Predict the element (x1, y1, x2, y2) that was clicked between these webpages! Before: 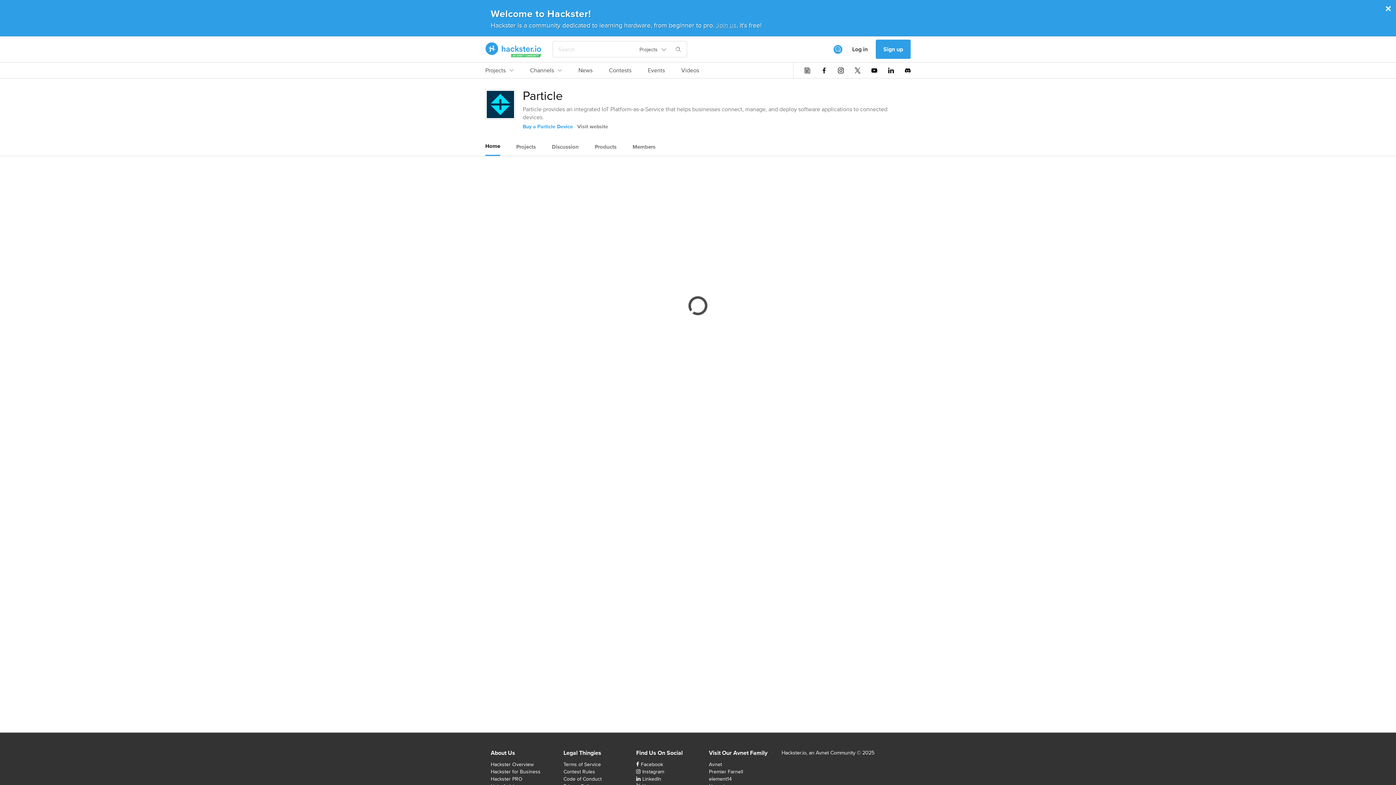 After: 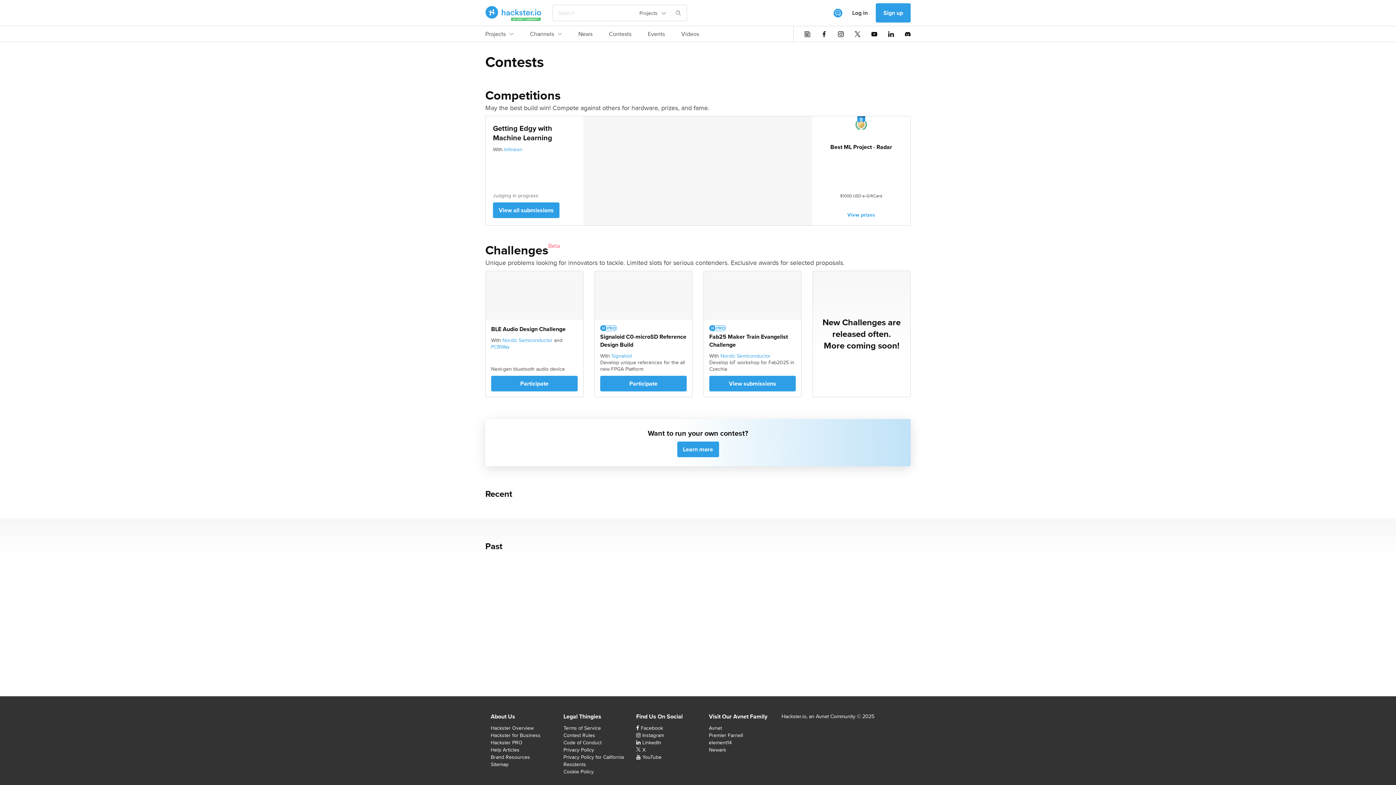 Action: label: Contests bbox: (609, 66, 631, 78)